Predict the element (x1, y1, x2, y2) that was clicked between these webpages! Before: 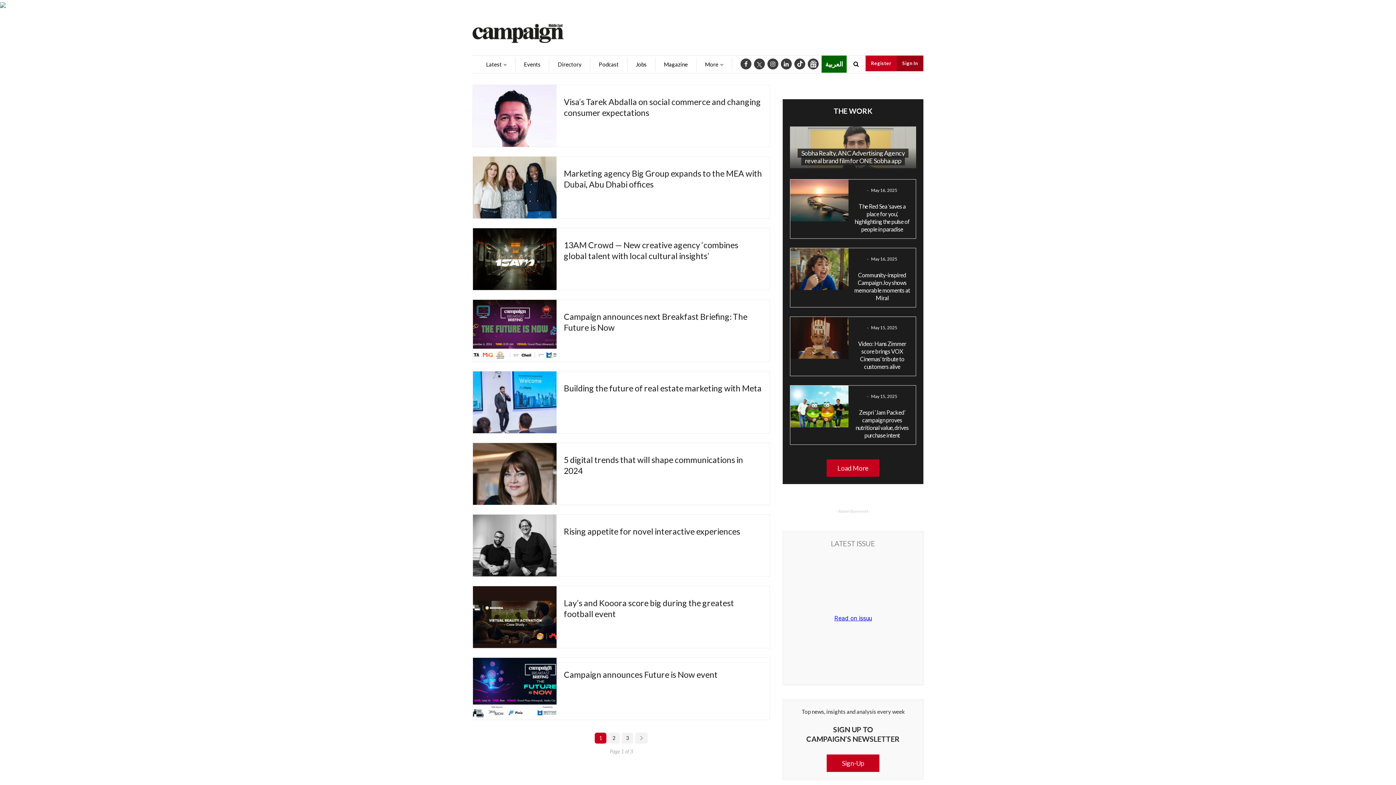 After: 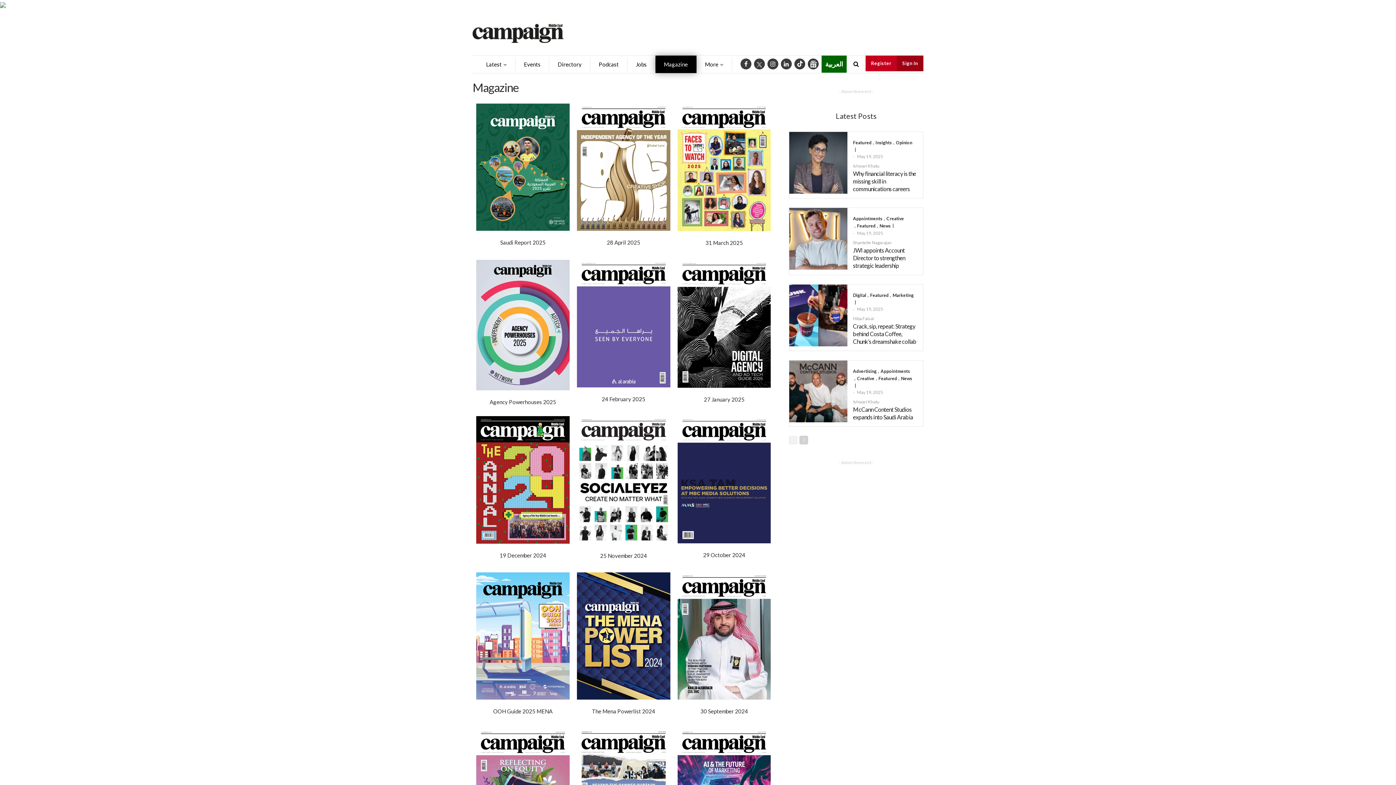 Action: bbox: (655, 57, 696, 71) label: Magazine